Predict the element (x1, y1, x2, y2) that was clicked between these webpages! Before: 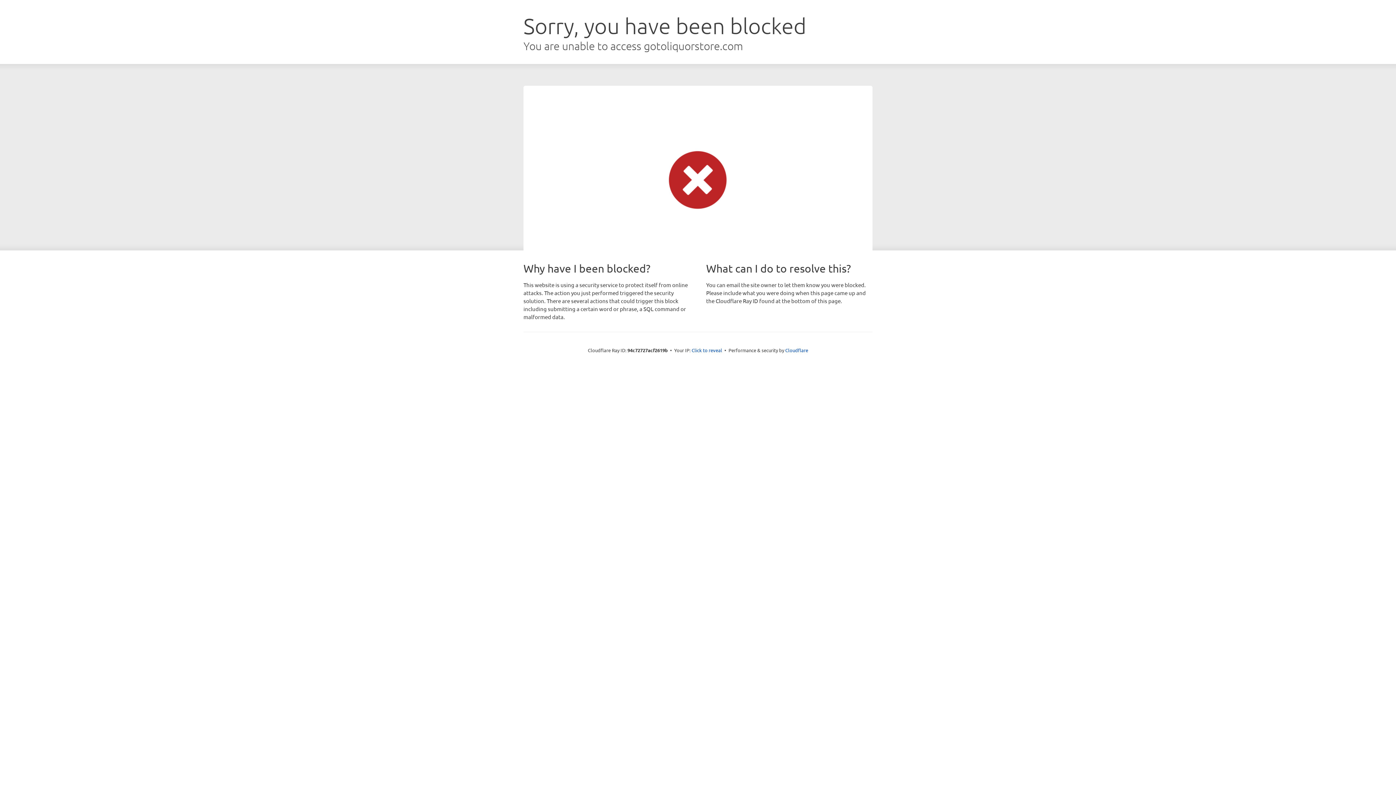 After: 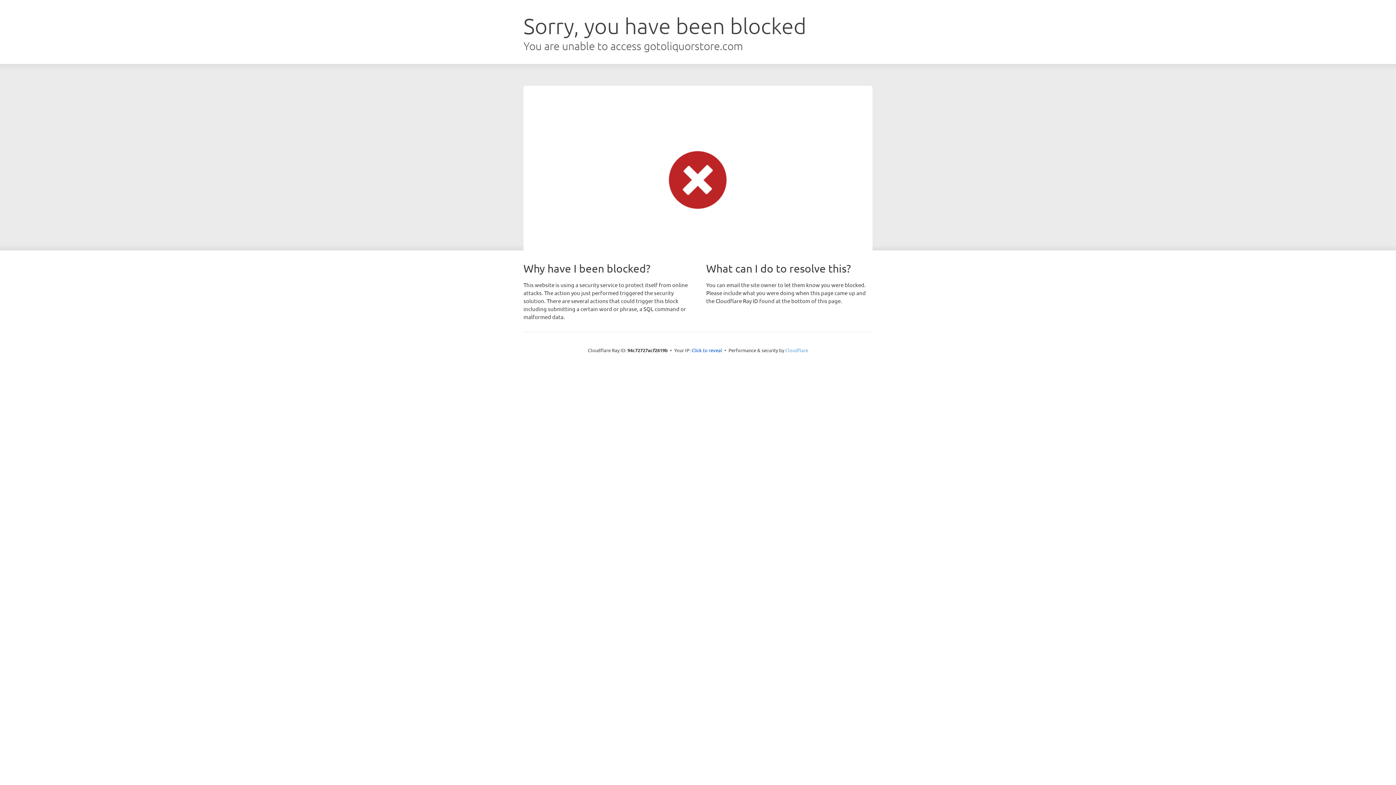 Action: label: Cloudflare bbox: (785, 347, 808, 353)